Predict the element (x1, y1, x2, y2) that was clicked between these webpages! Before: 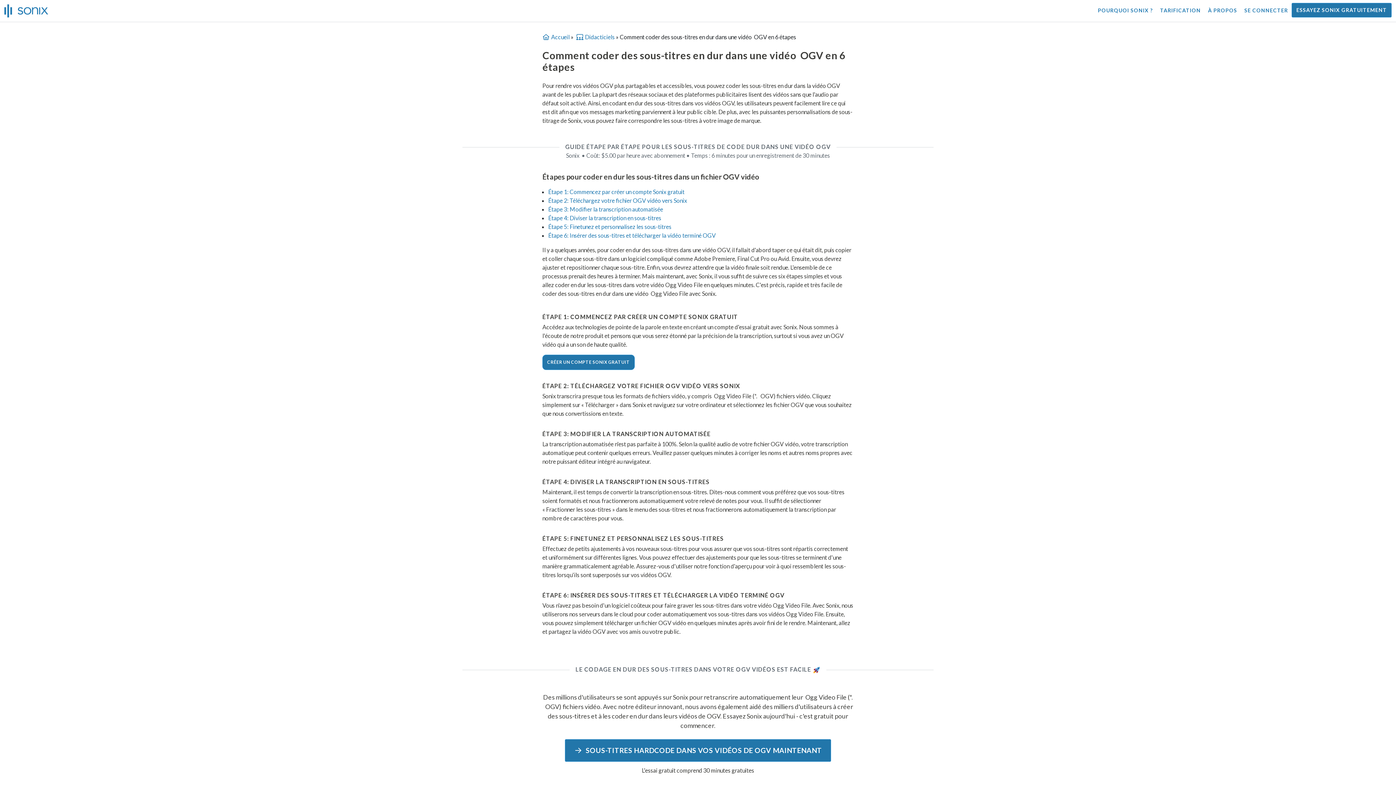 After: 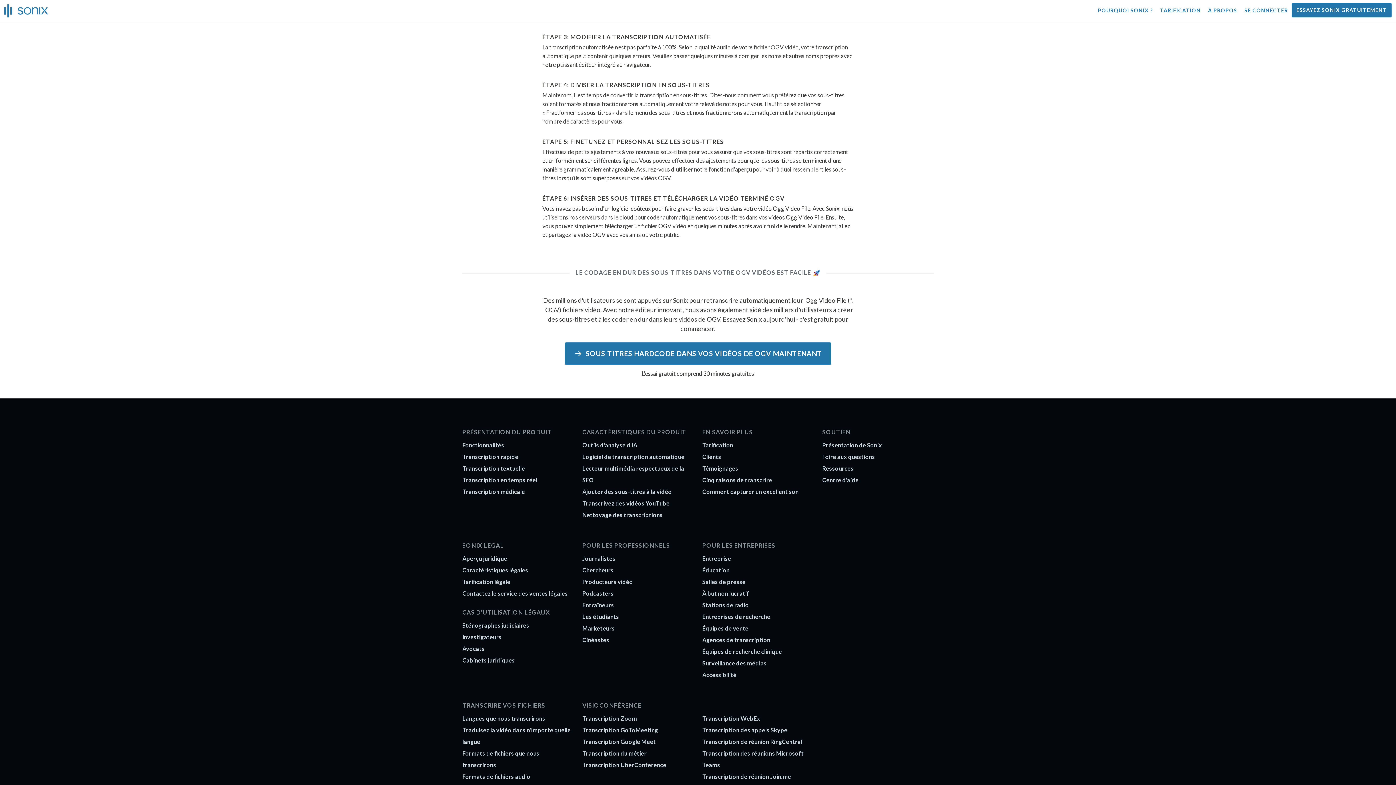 Action: label: Étape 3: Modifier la transcription automatisée bbox: (548, 205, 663, 212)